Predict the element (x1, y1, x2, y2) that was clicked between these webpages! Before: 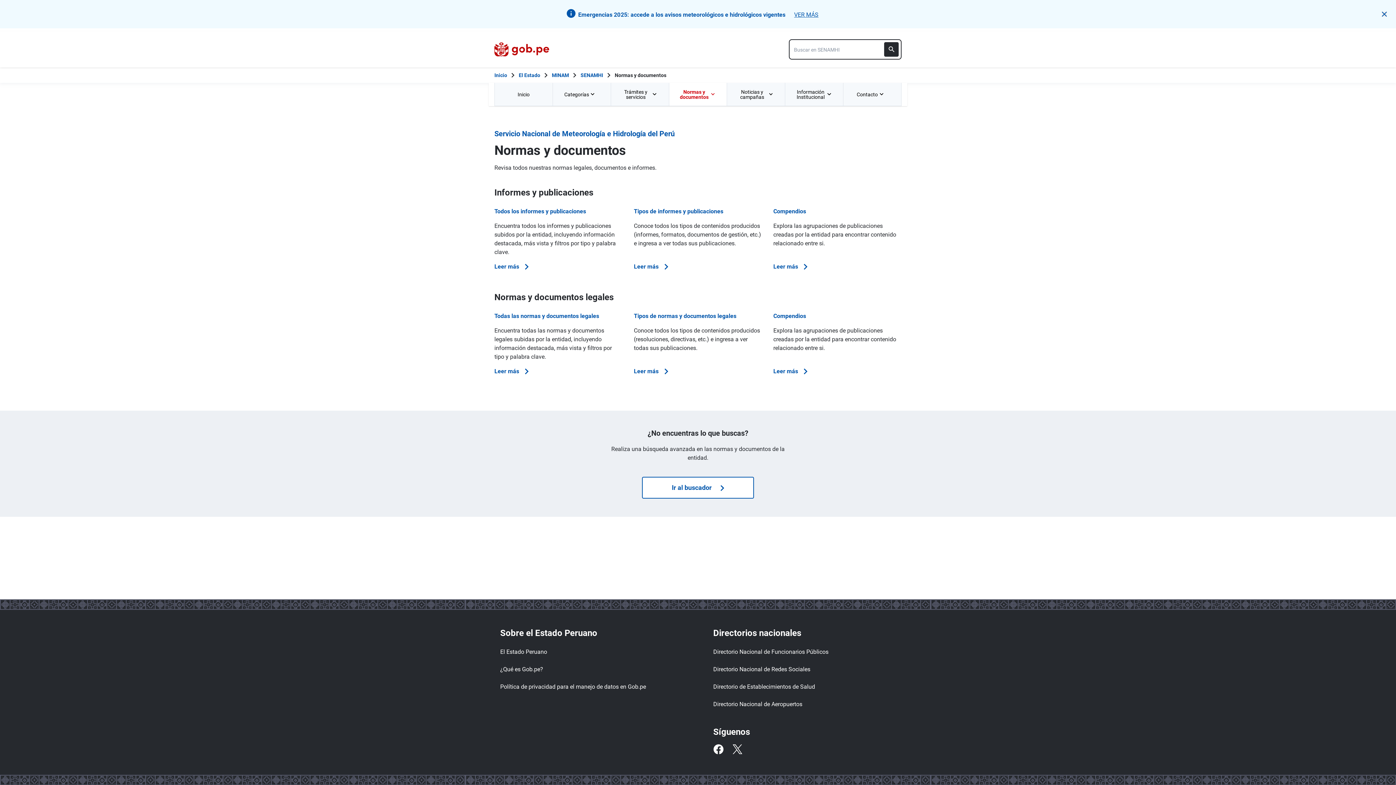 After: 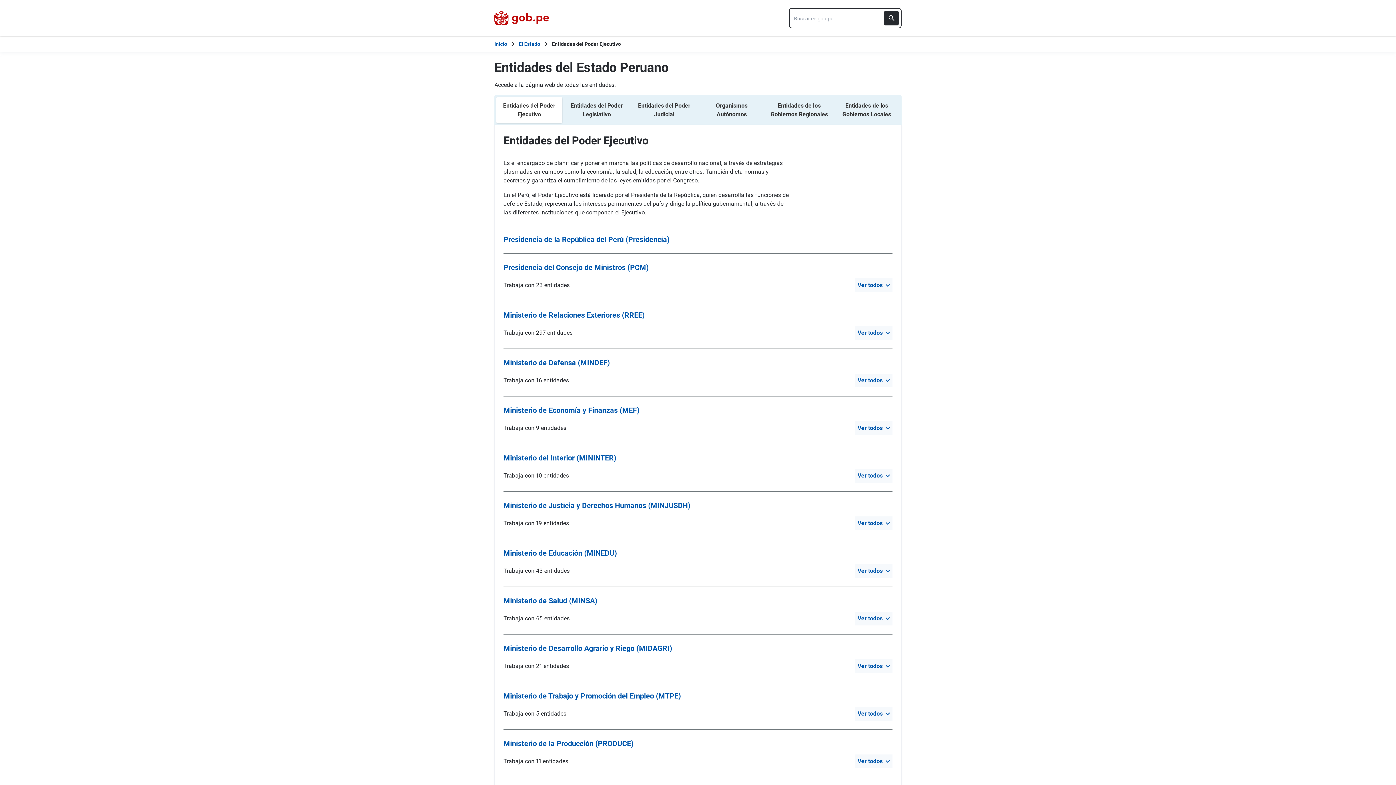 Action: label: El Estado bbox: (518, 71, 540, 79)